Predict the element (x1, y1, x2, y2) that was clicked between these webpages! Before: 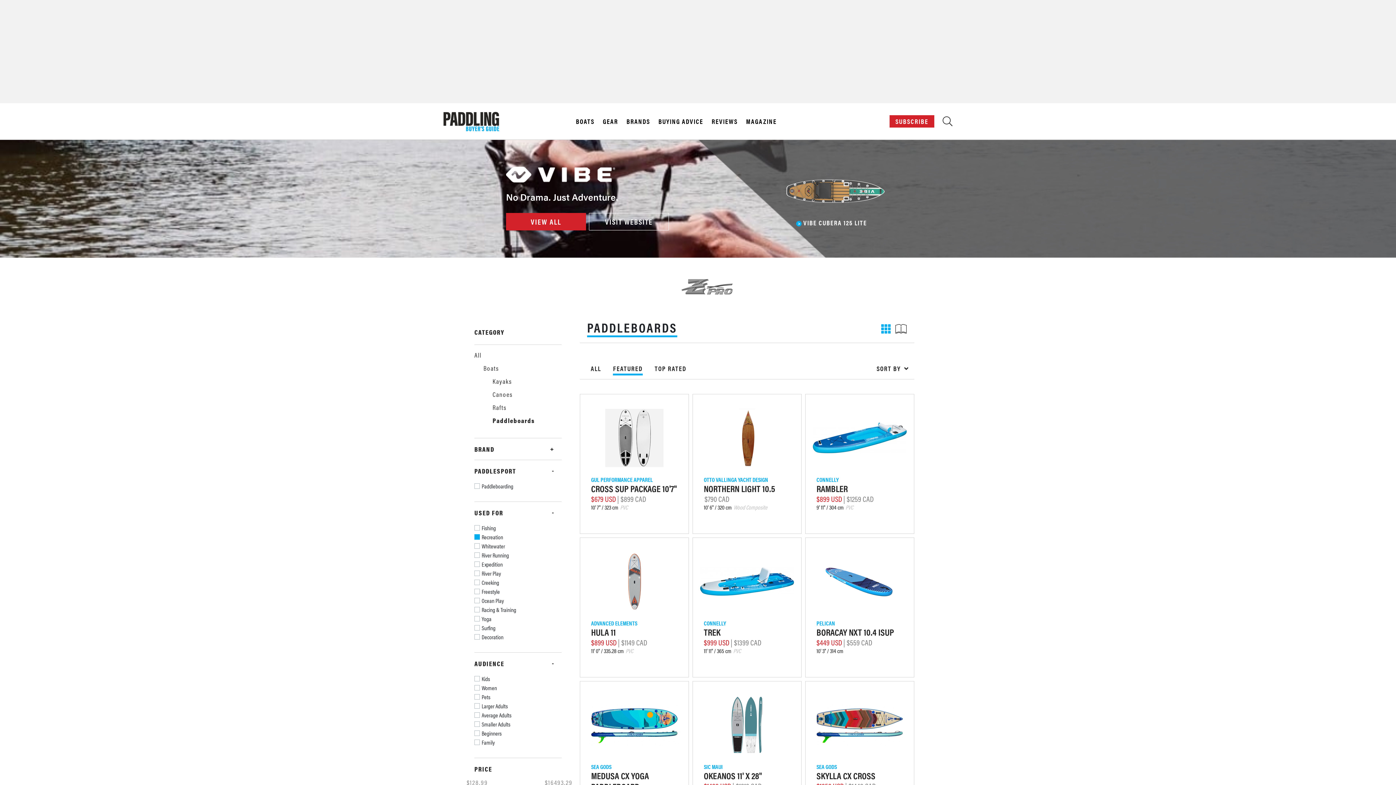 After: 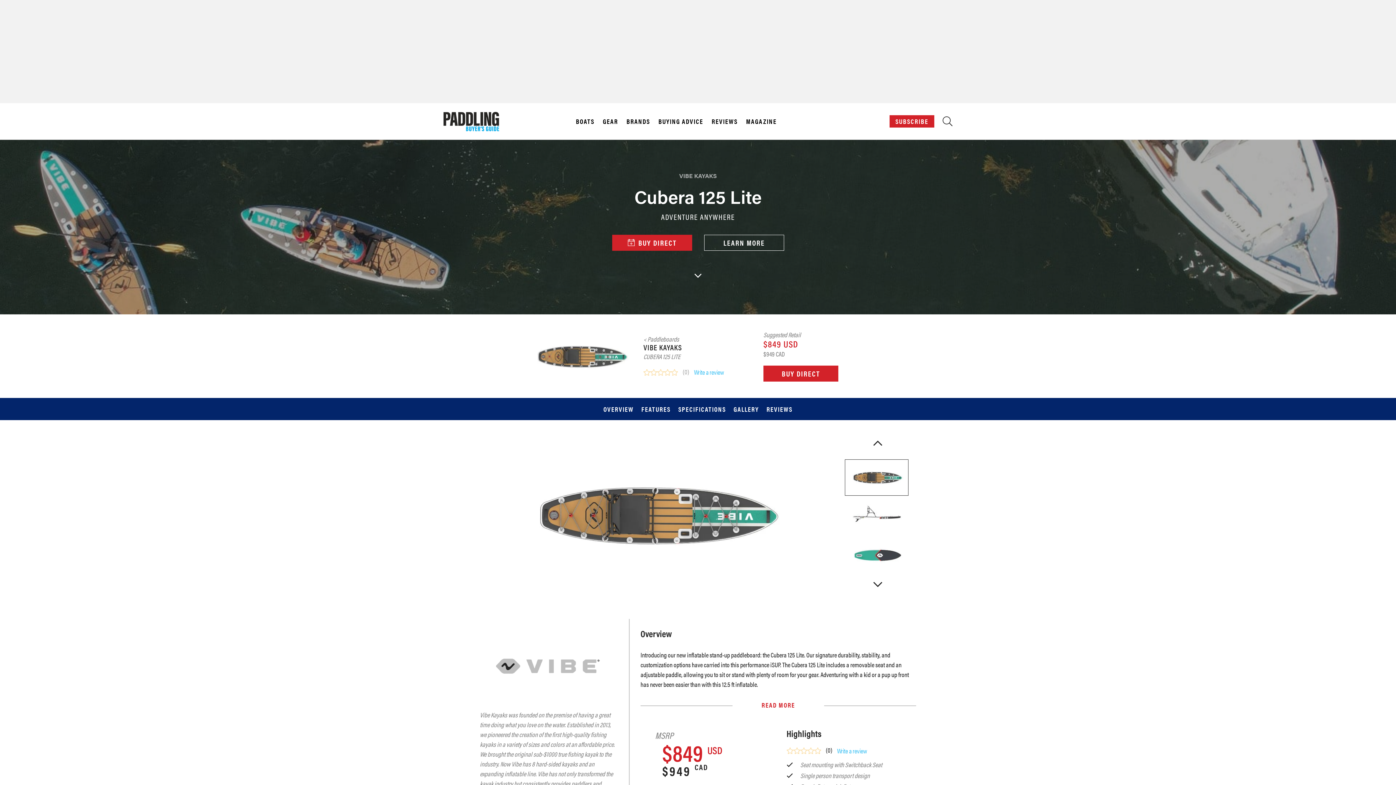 Action: label:  VIBE CUBERA 125 LITE bbox: (754, 217, 909, 228)